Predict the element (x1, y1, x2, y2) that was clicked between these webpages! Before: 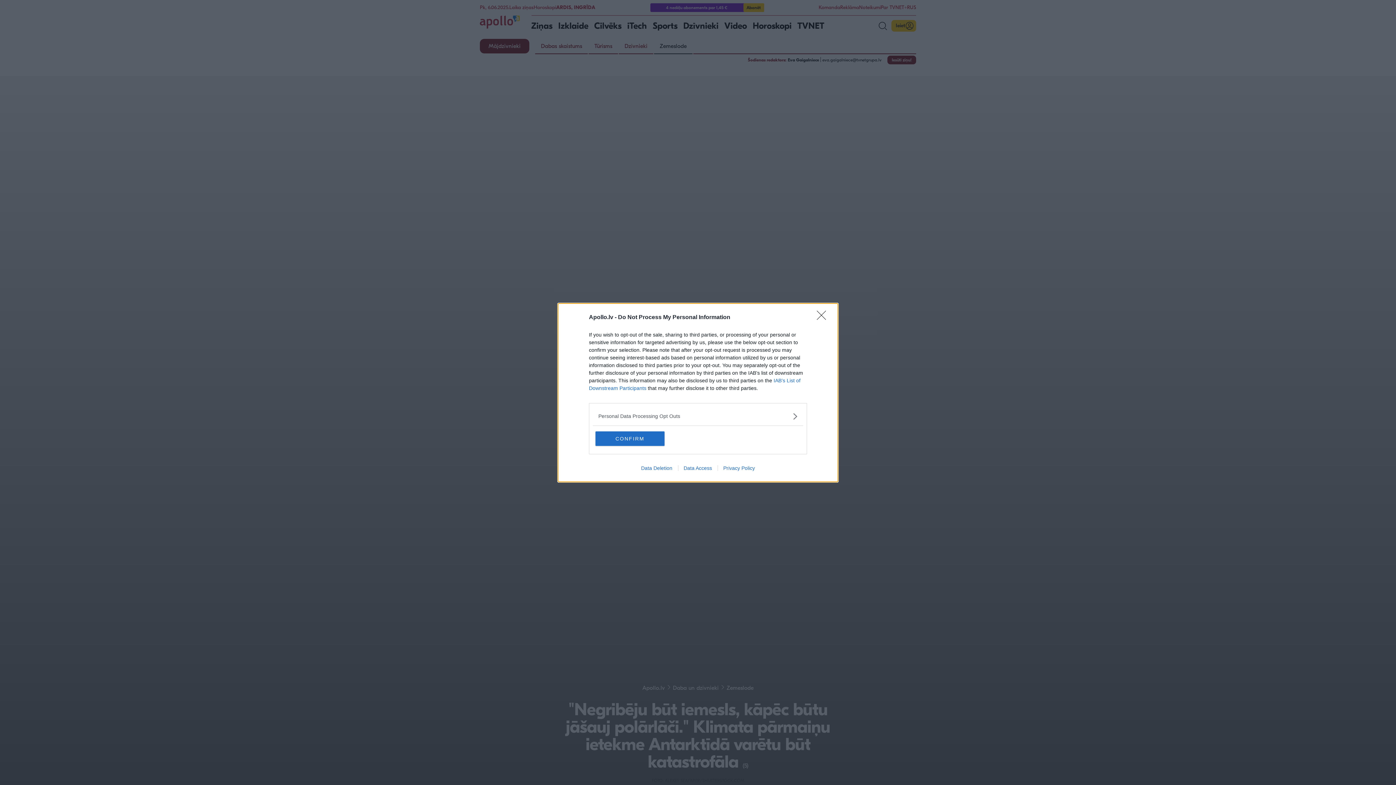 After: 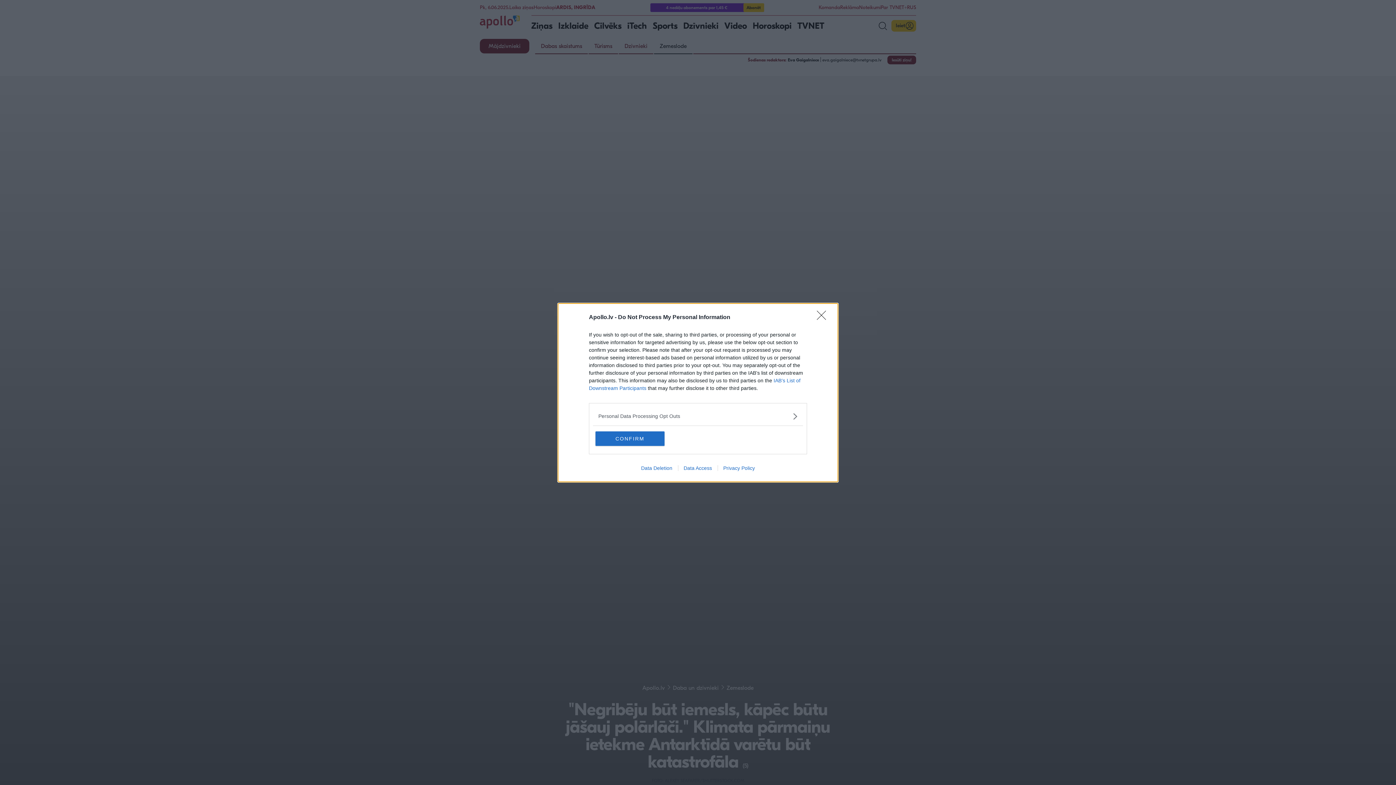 Action: label: Data Access bbox: (678, 465, 717, 471)